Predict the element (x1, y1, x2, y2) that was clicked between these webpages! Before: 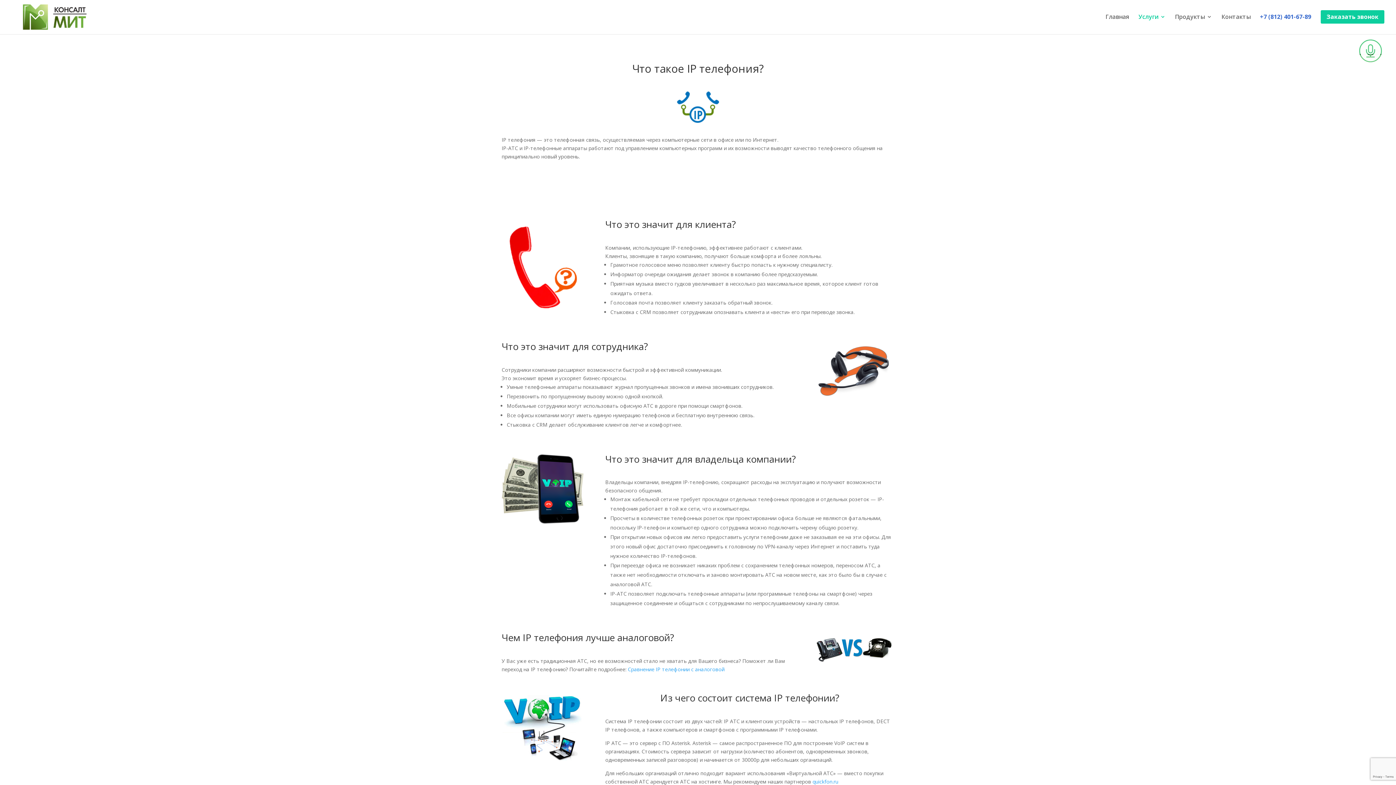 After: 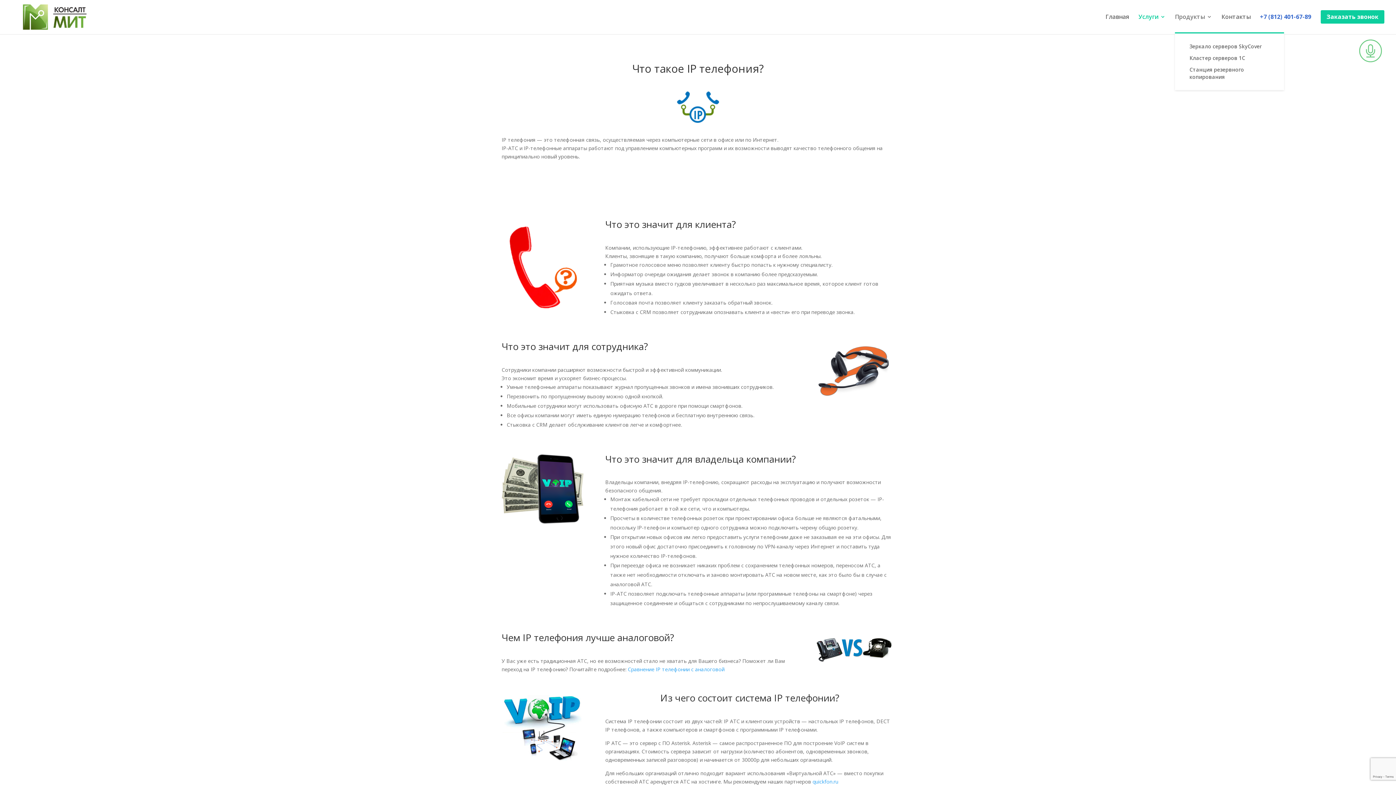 Action: bbox: (1175, 13, 1212, 32) label: Продукты